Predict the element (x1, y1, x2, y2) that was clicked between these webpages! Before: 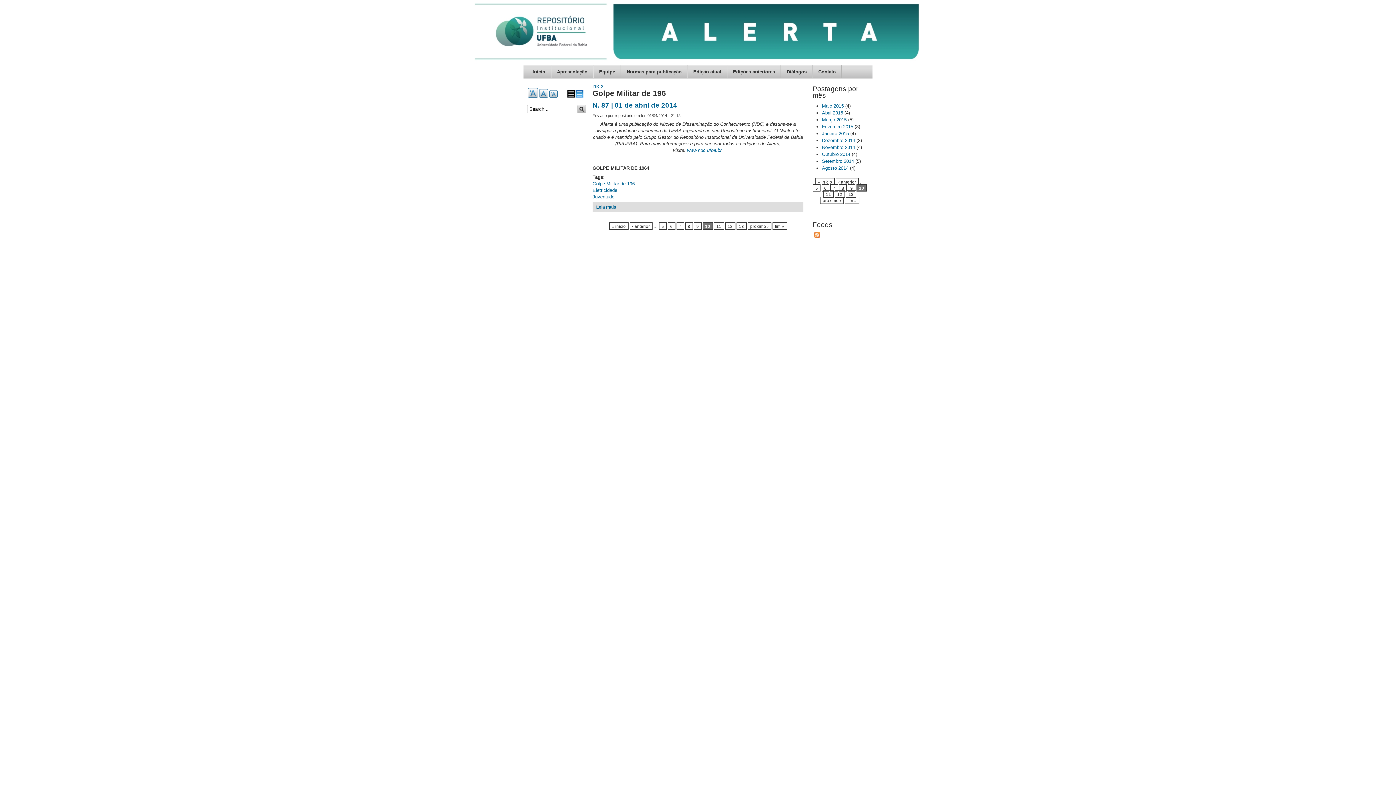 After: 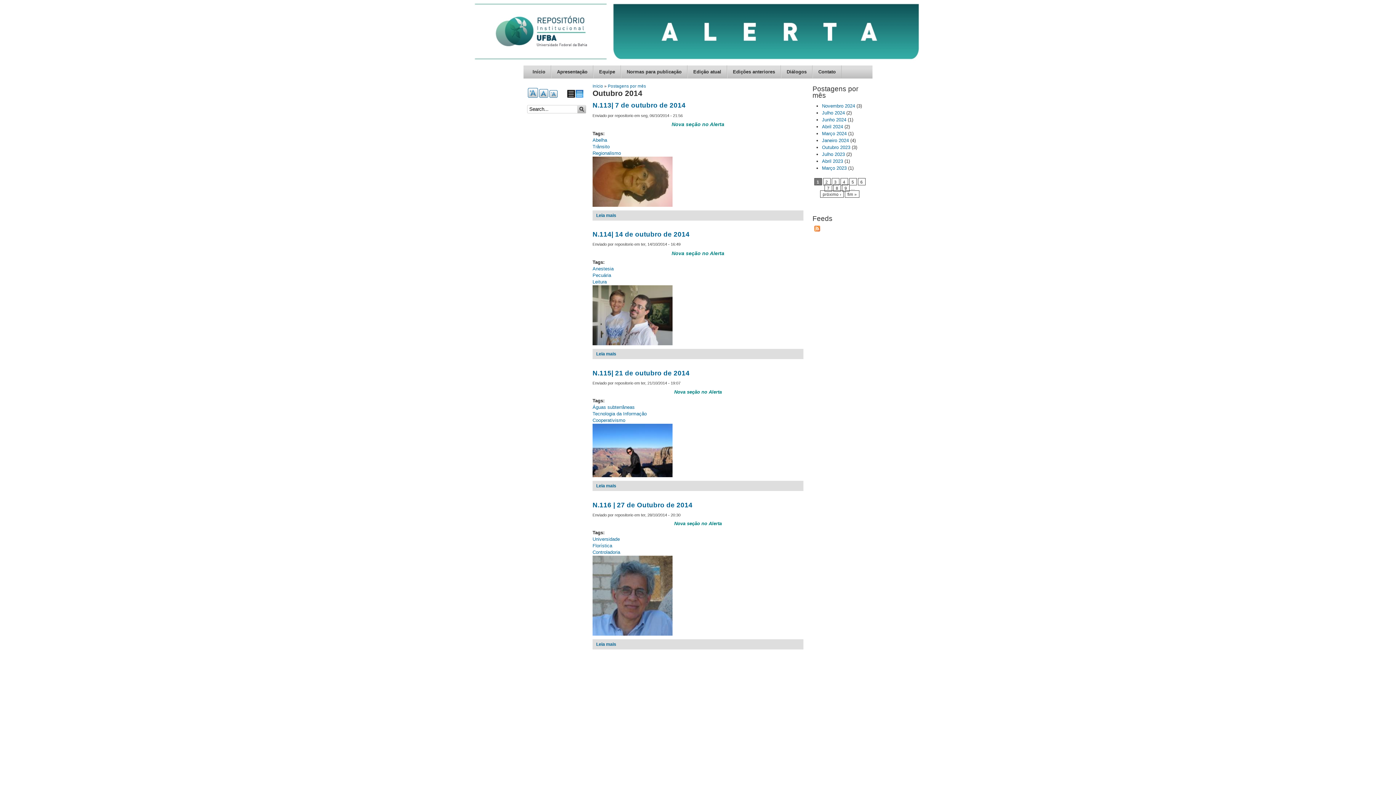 Action: label: Outubro 2014 bbox: (822, 151, 850, 157)